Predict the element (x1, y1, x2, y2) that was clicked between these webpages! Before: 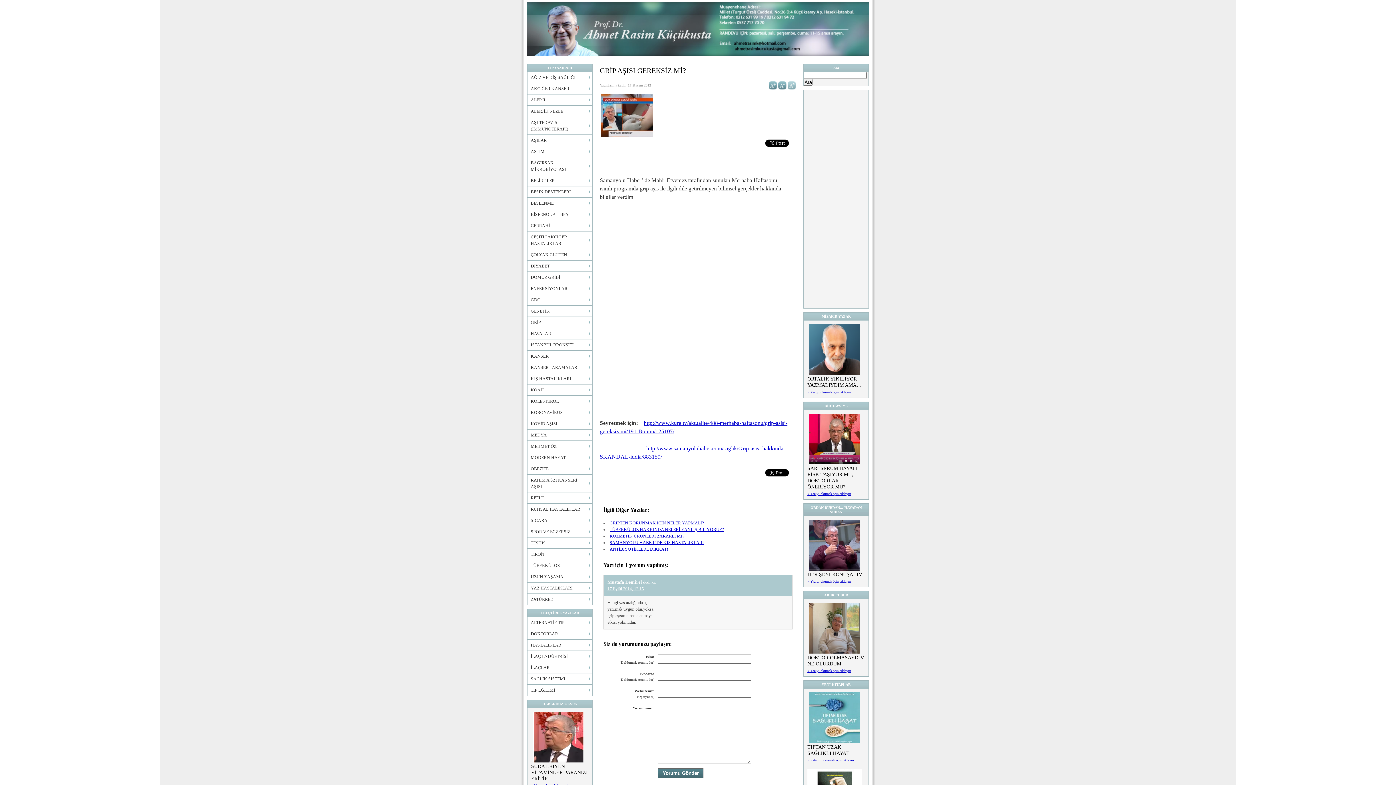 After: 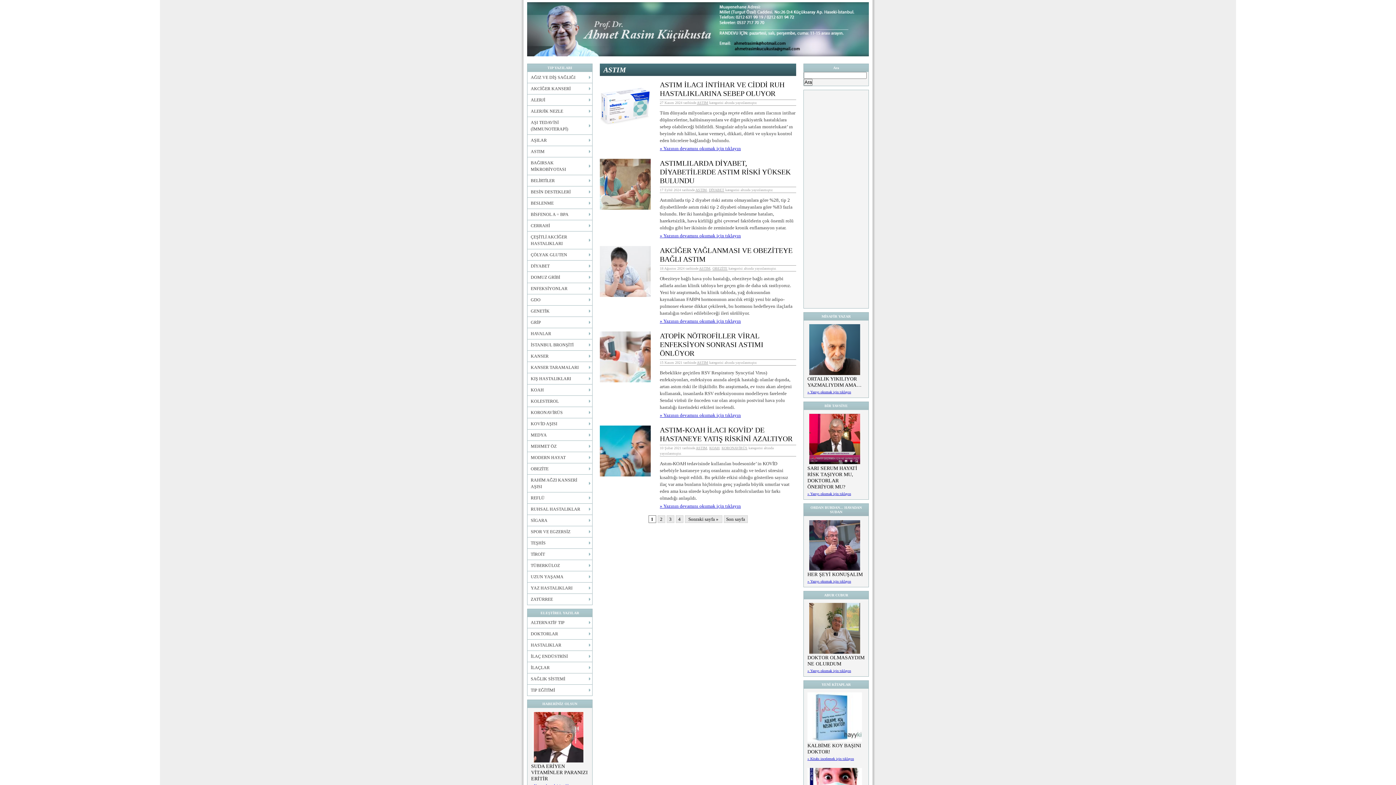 Action: label: ASTIM bbox: (527, 146, 592, 157)